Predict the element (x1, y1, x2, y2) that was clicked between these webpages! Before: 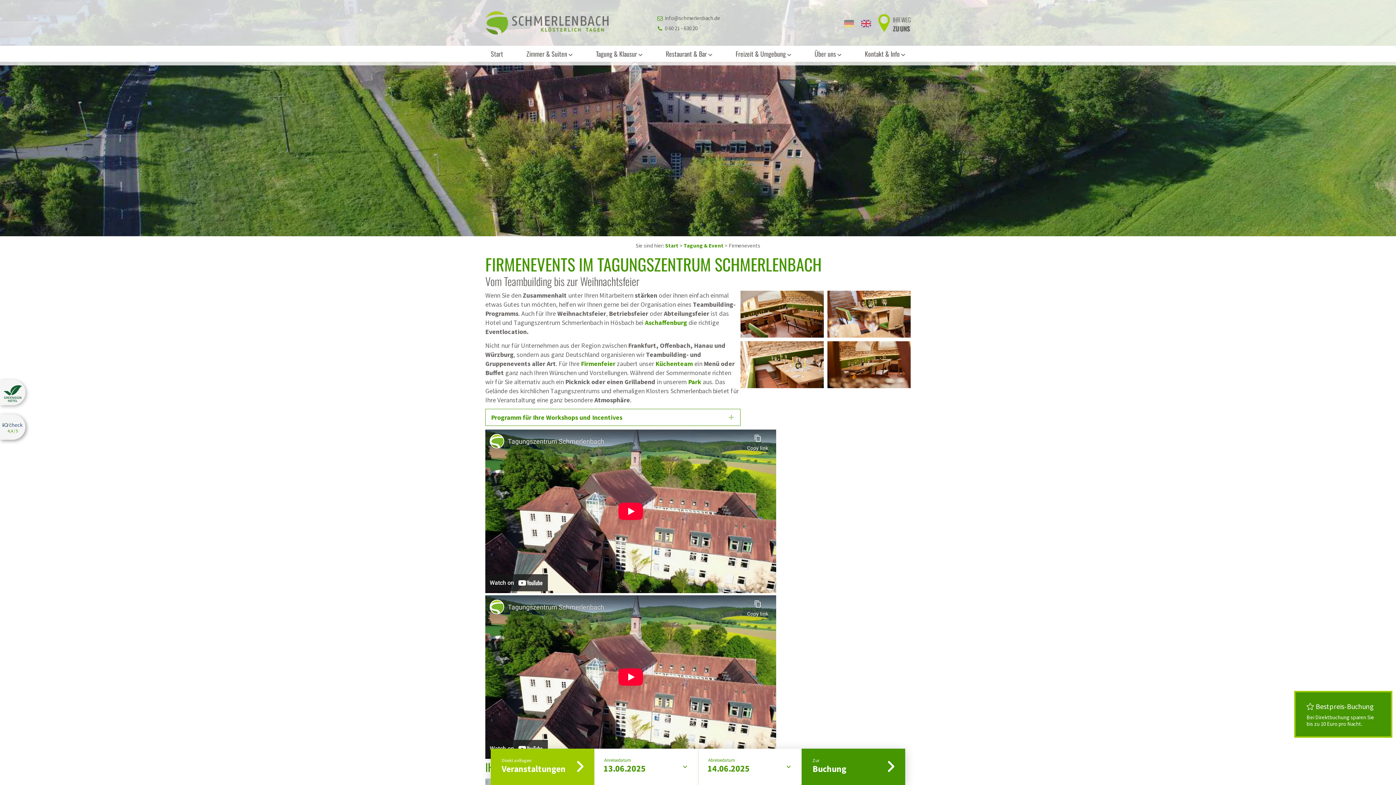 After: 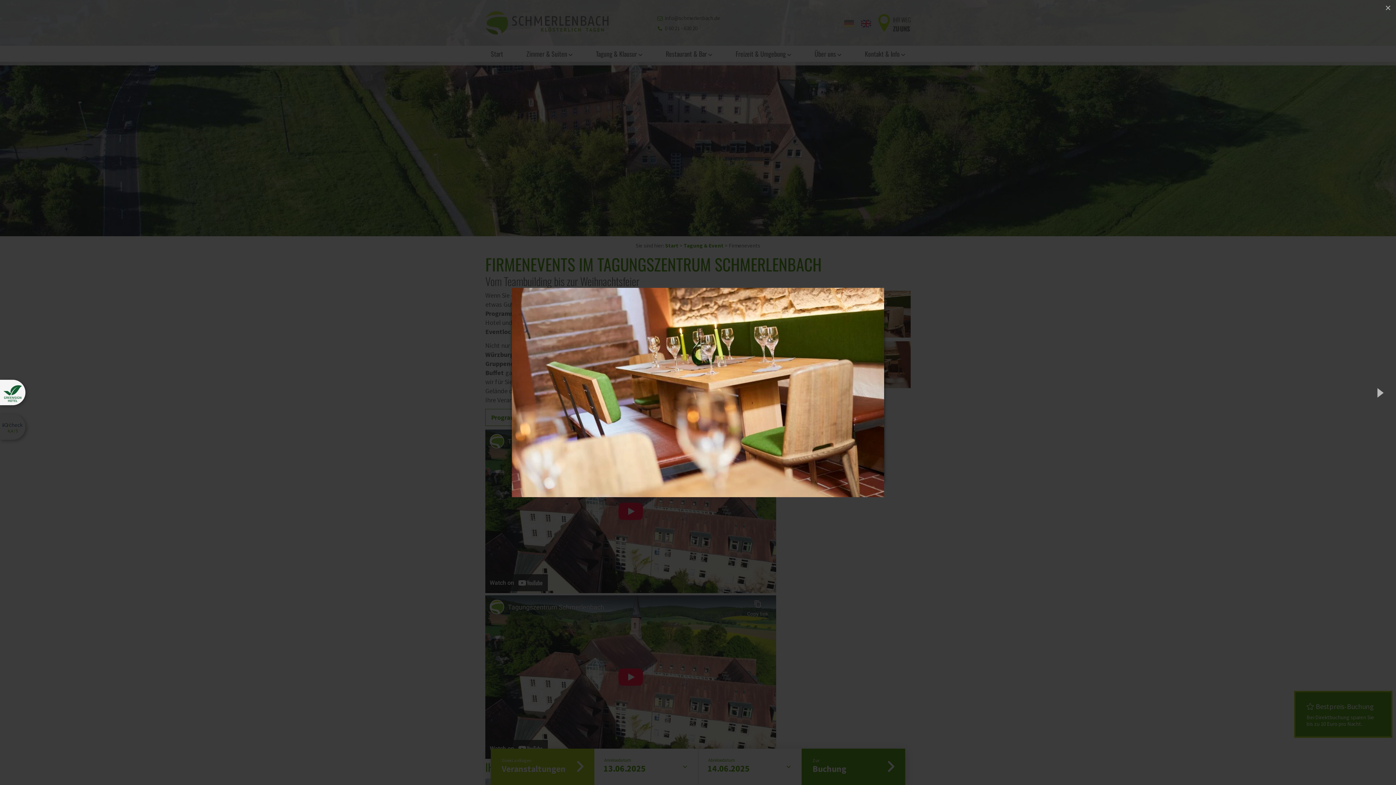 Action: bbox: (827, 309, 910, 317)